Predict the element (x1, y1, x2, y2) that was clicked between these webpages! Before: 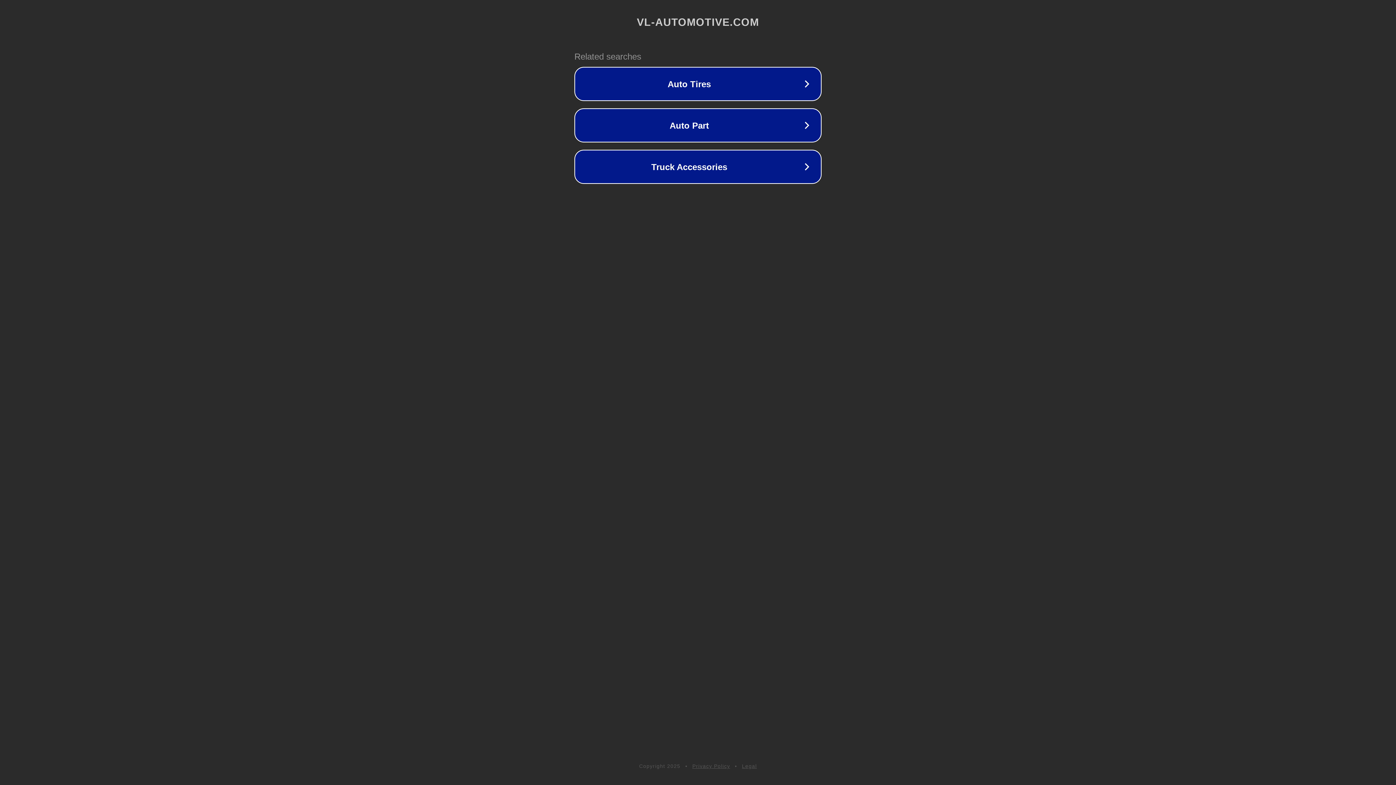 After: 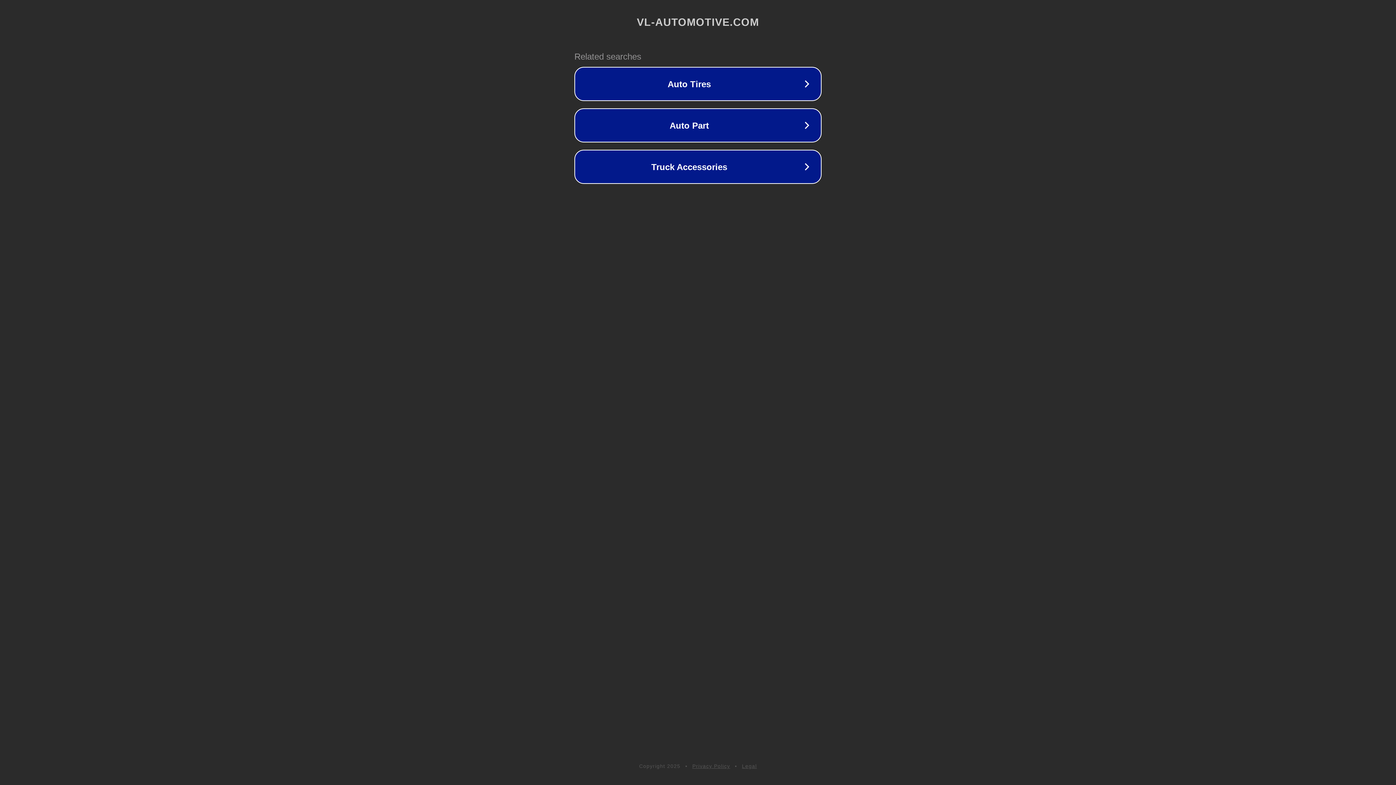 Action: label: Legal bbox: (742, 763, 757, 769)